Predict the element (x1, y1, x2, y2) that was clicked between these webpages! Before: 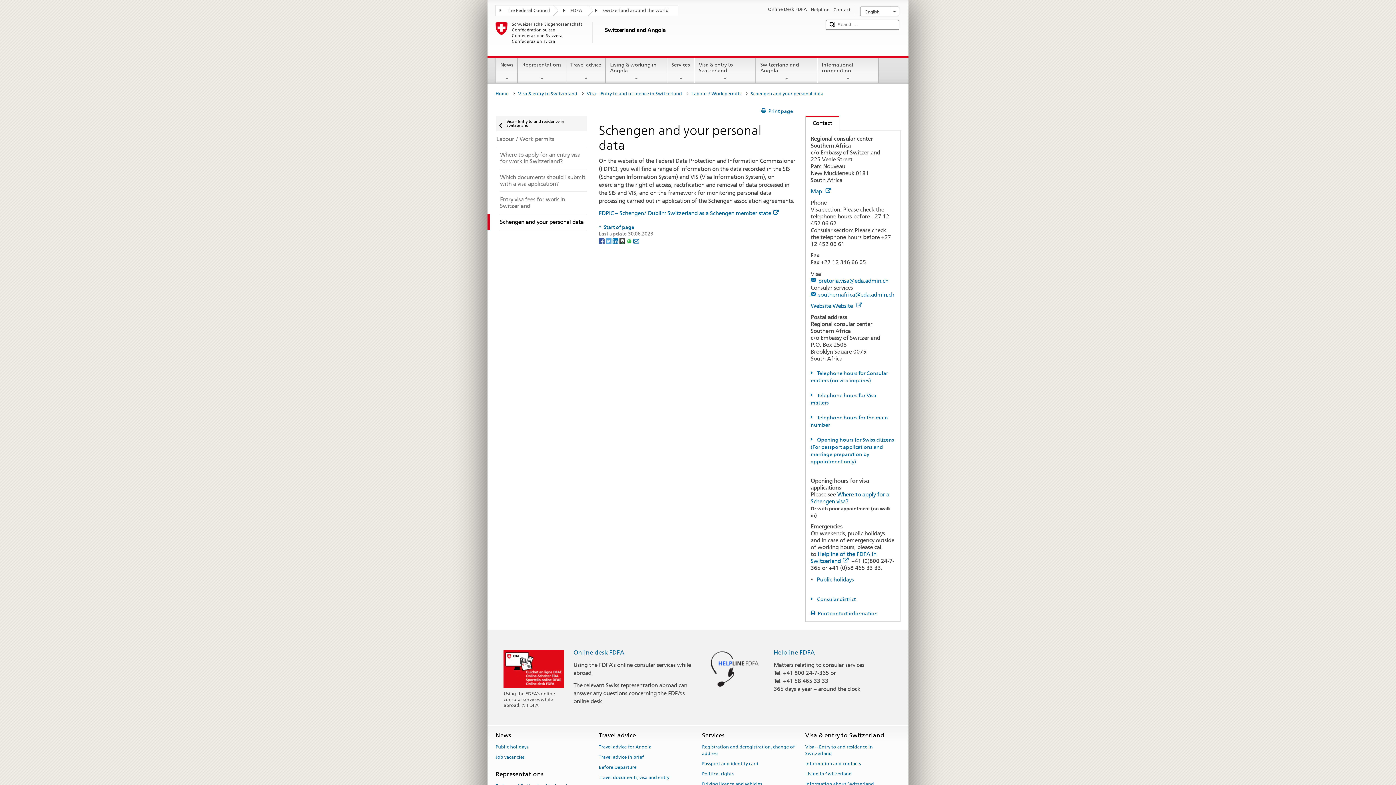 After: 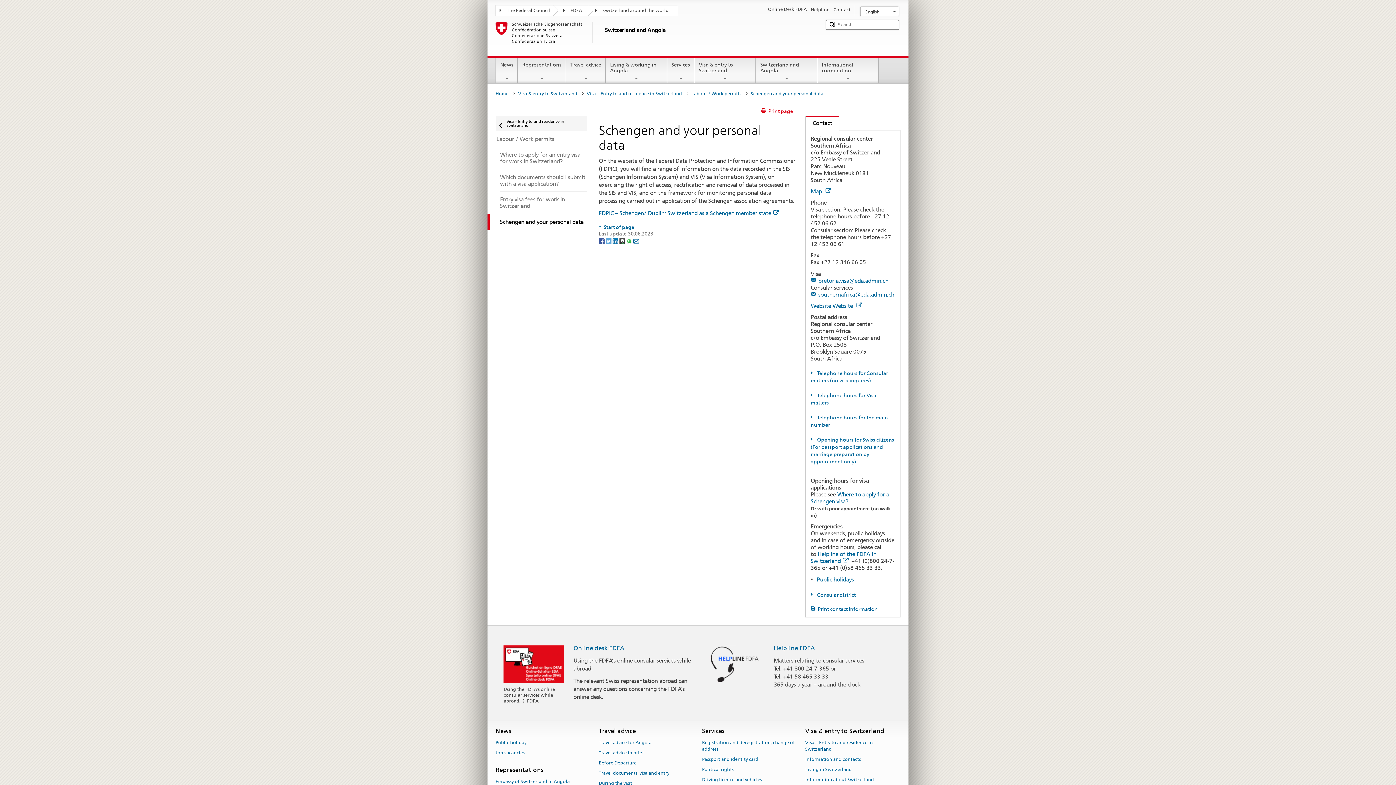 Action: bbox: (761, 108, 793, 114) label: Print page